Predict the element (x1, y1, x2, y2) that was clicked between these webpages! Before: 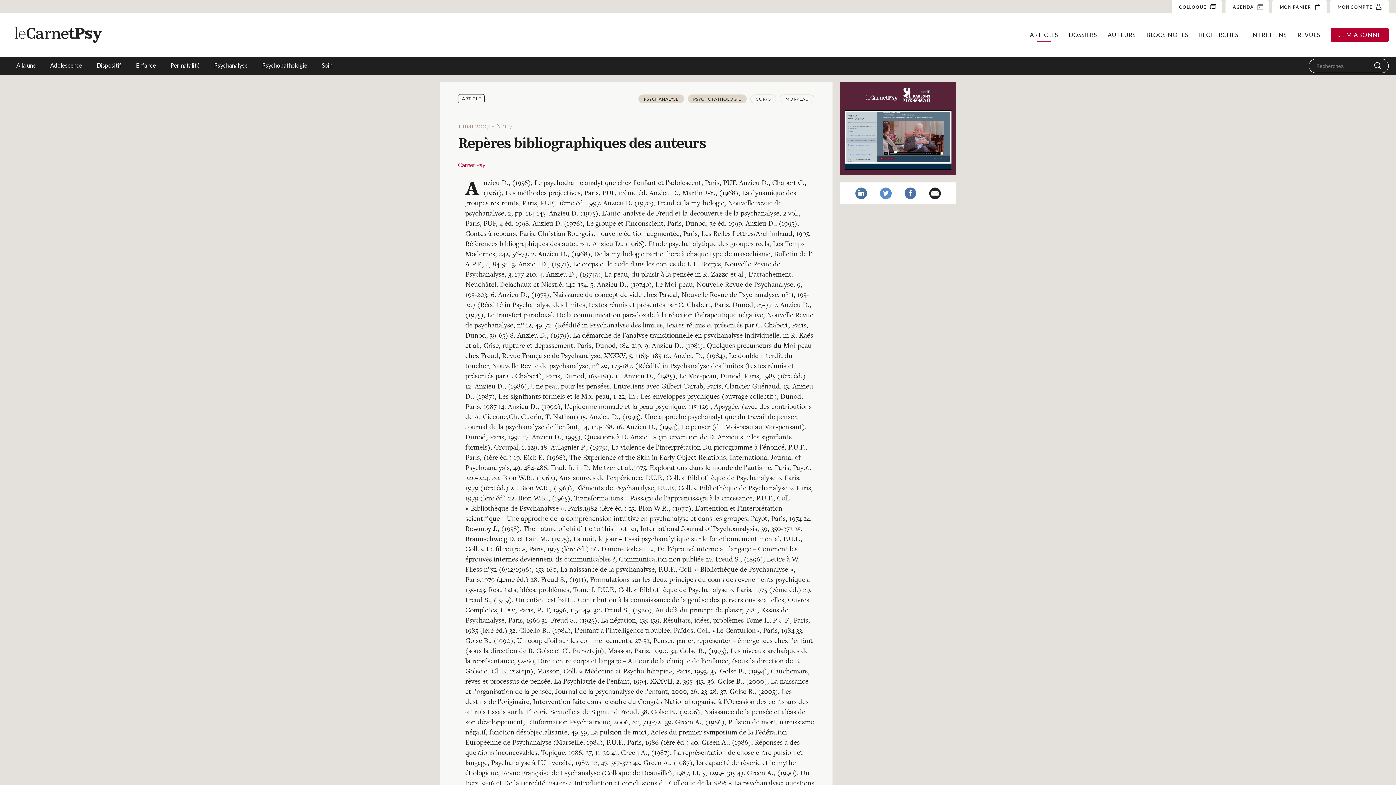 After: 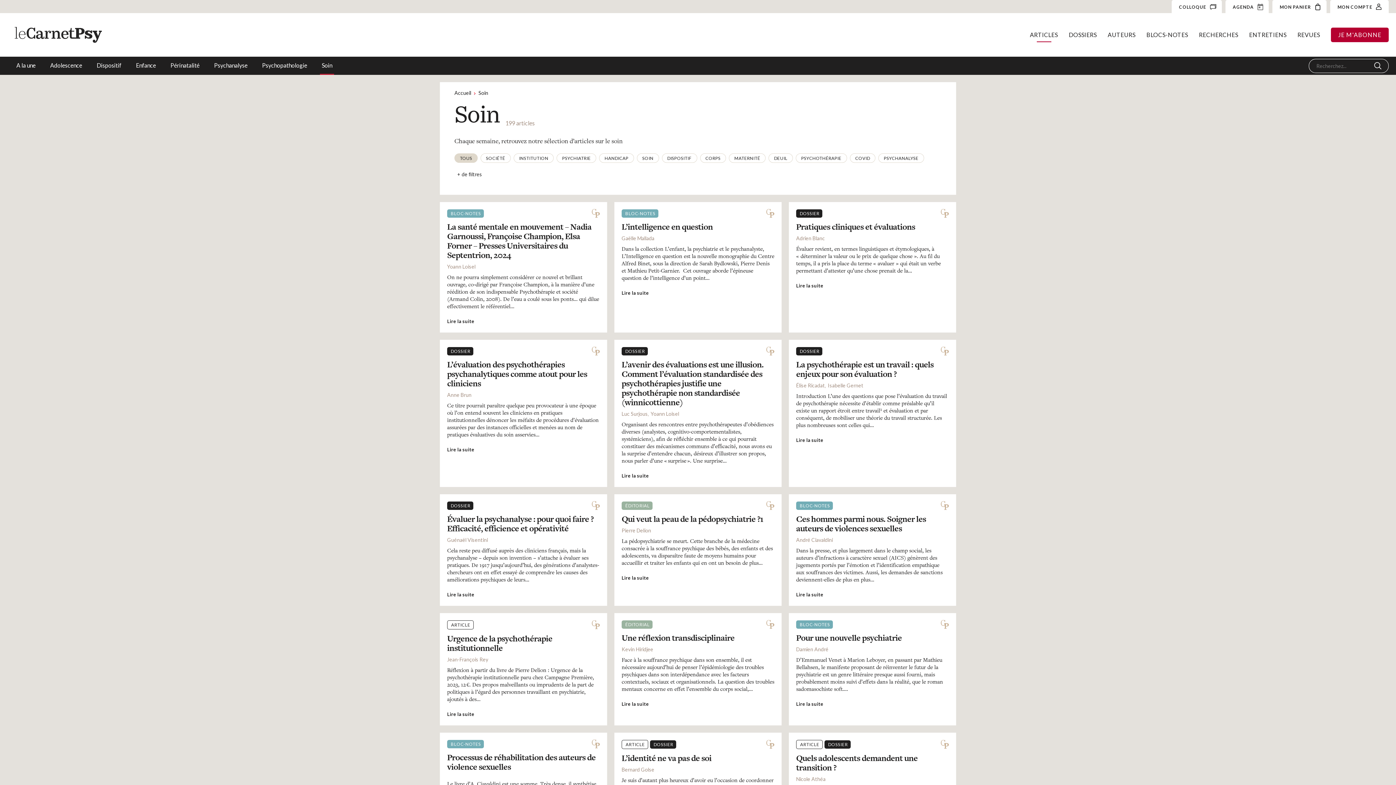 Action: label: Soin bbox: (320, 56, 334, 74)